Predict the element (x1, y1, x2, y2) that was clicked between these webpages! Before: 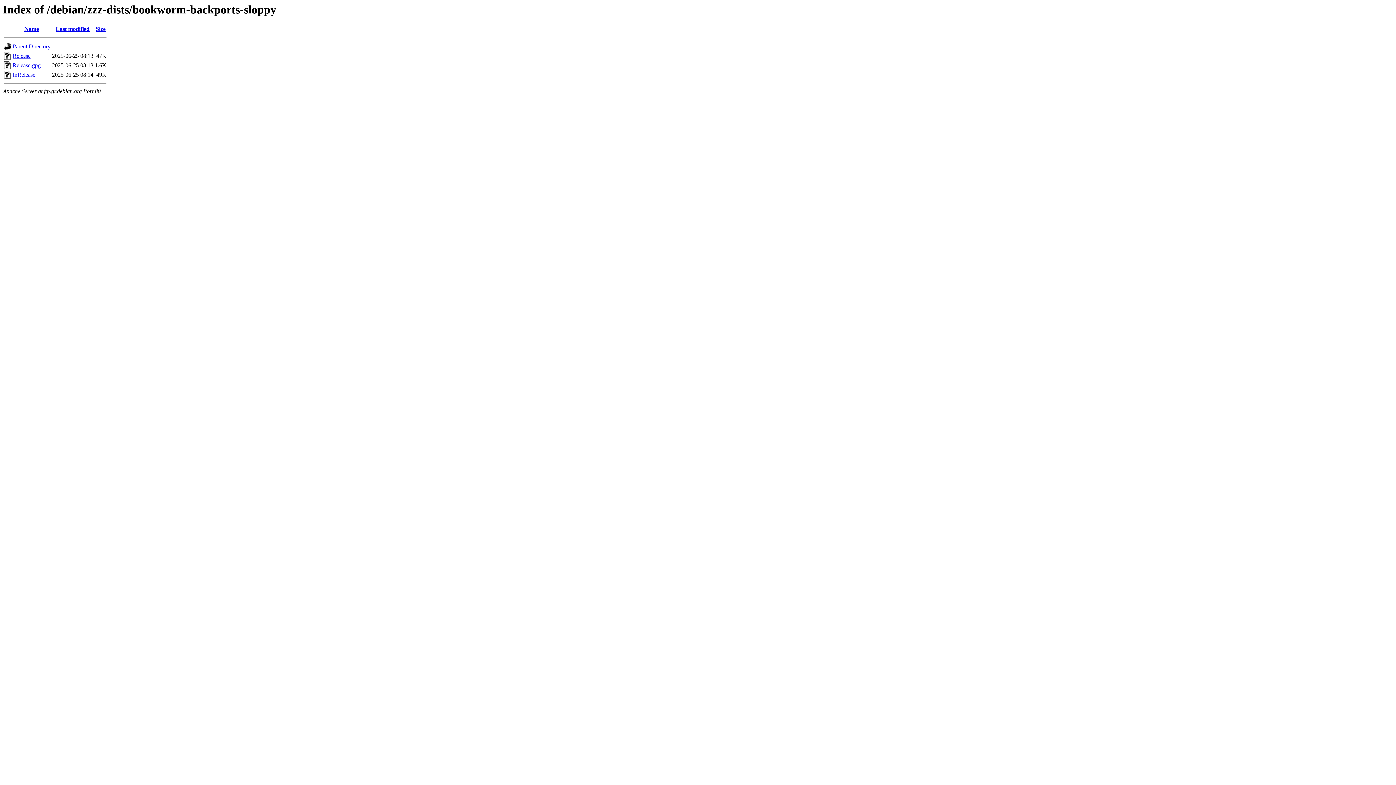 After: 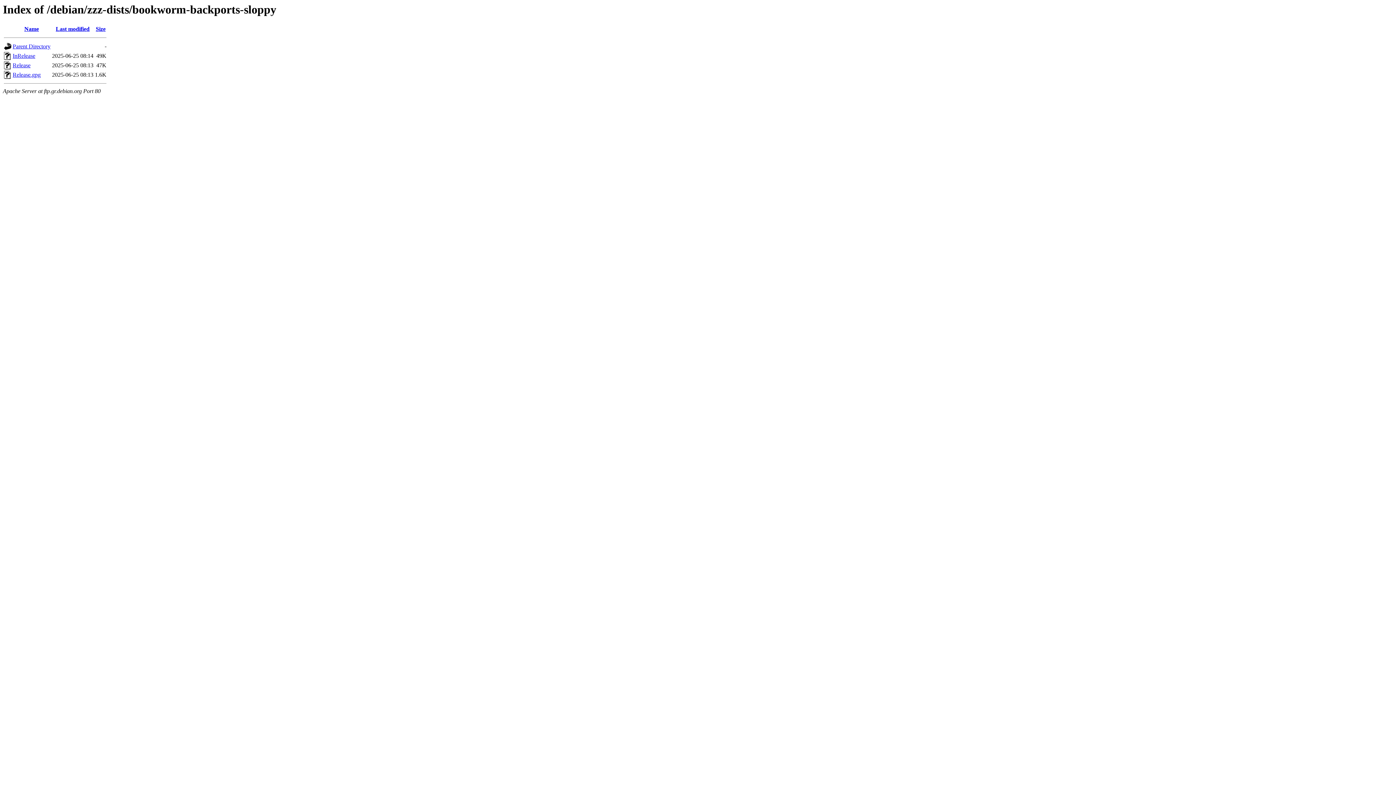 Action: bbox: (24, 25, 38, 32) label: Name